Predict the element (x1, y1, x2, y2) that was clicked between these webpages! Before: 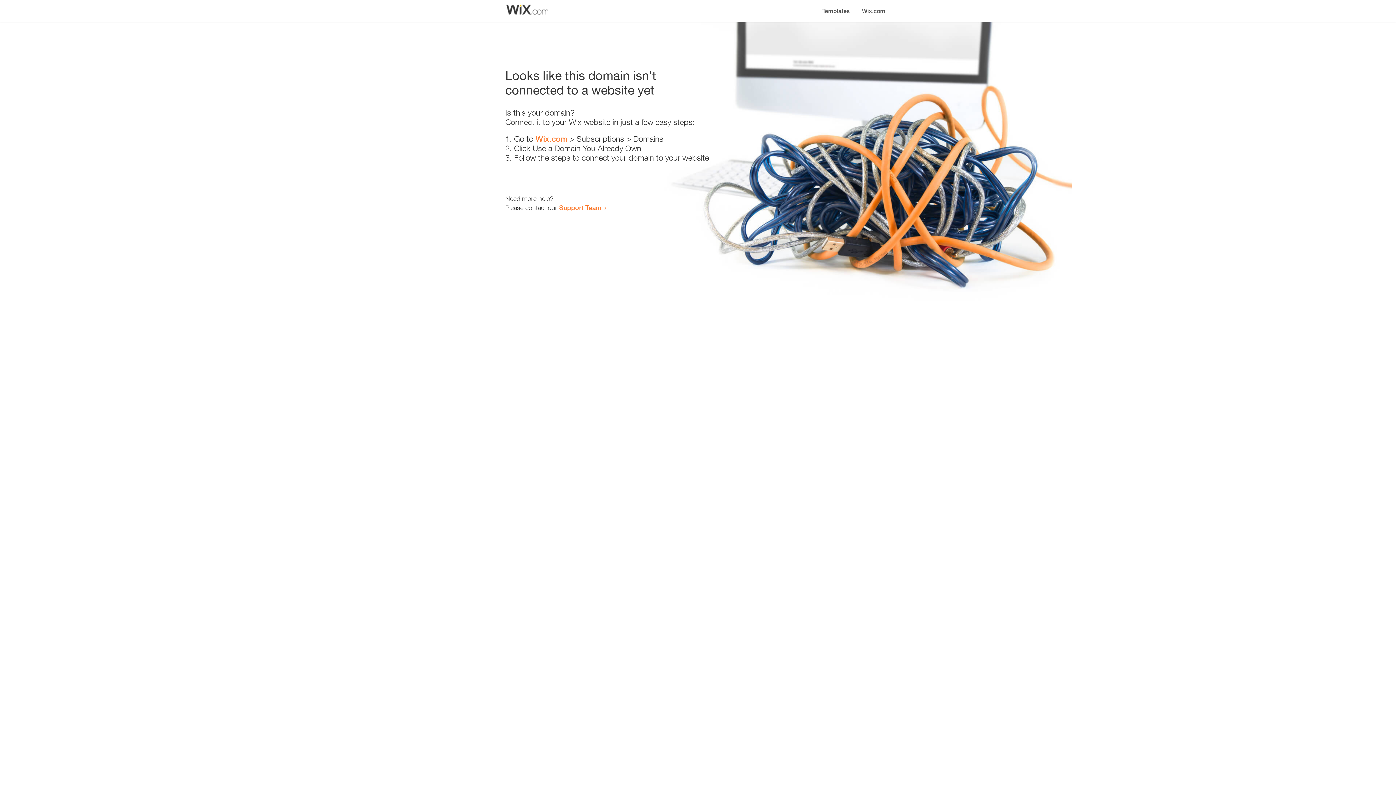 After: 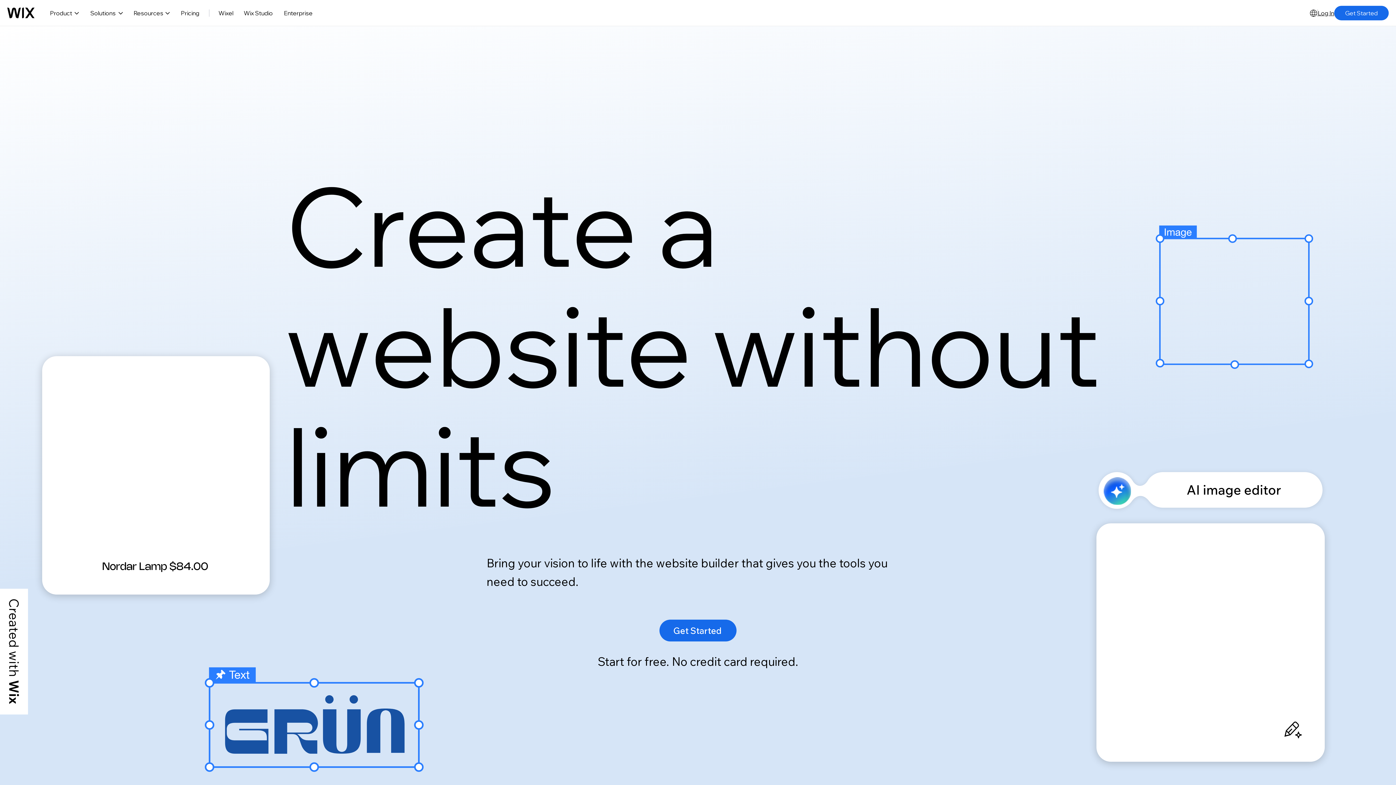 Action: bbox: (535, 134, 567, 143) label: Wix.com